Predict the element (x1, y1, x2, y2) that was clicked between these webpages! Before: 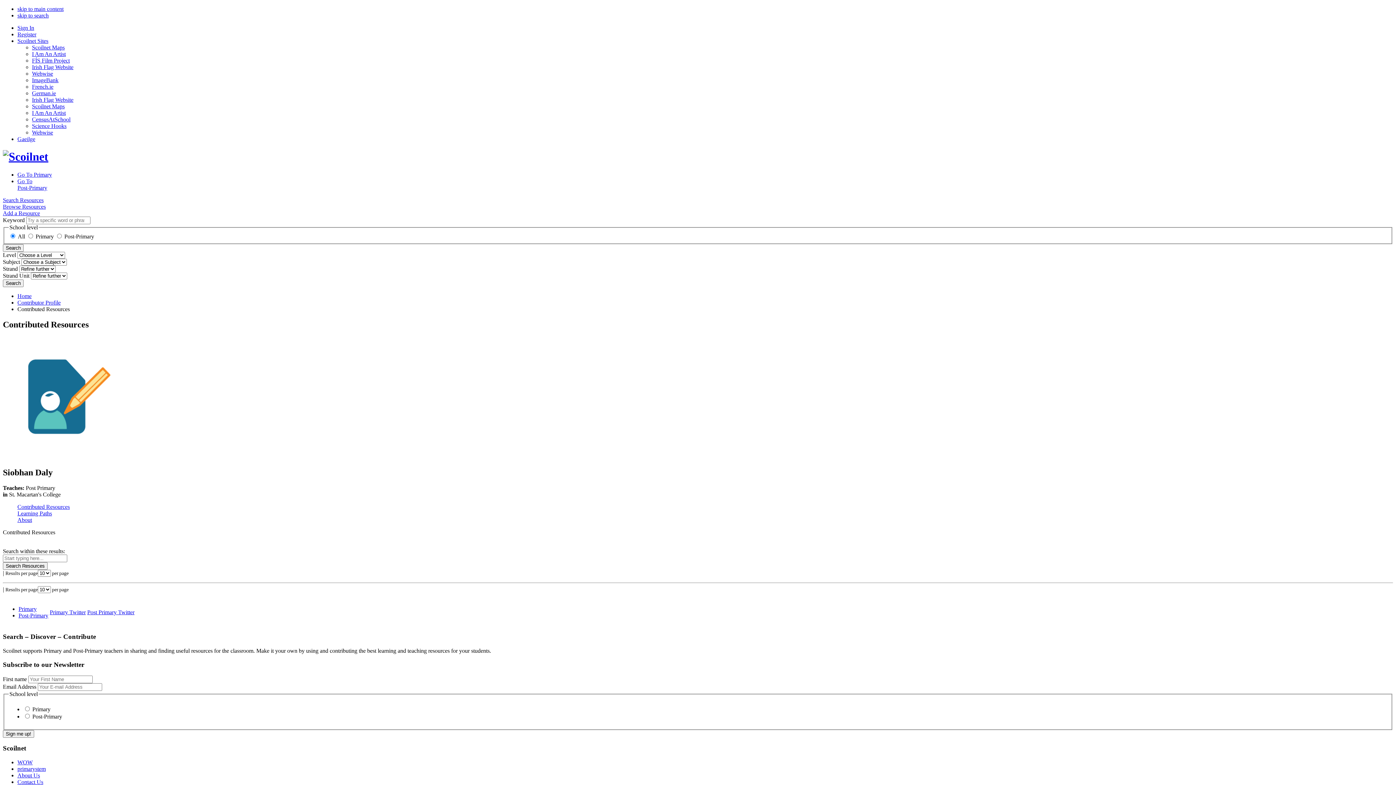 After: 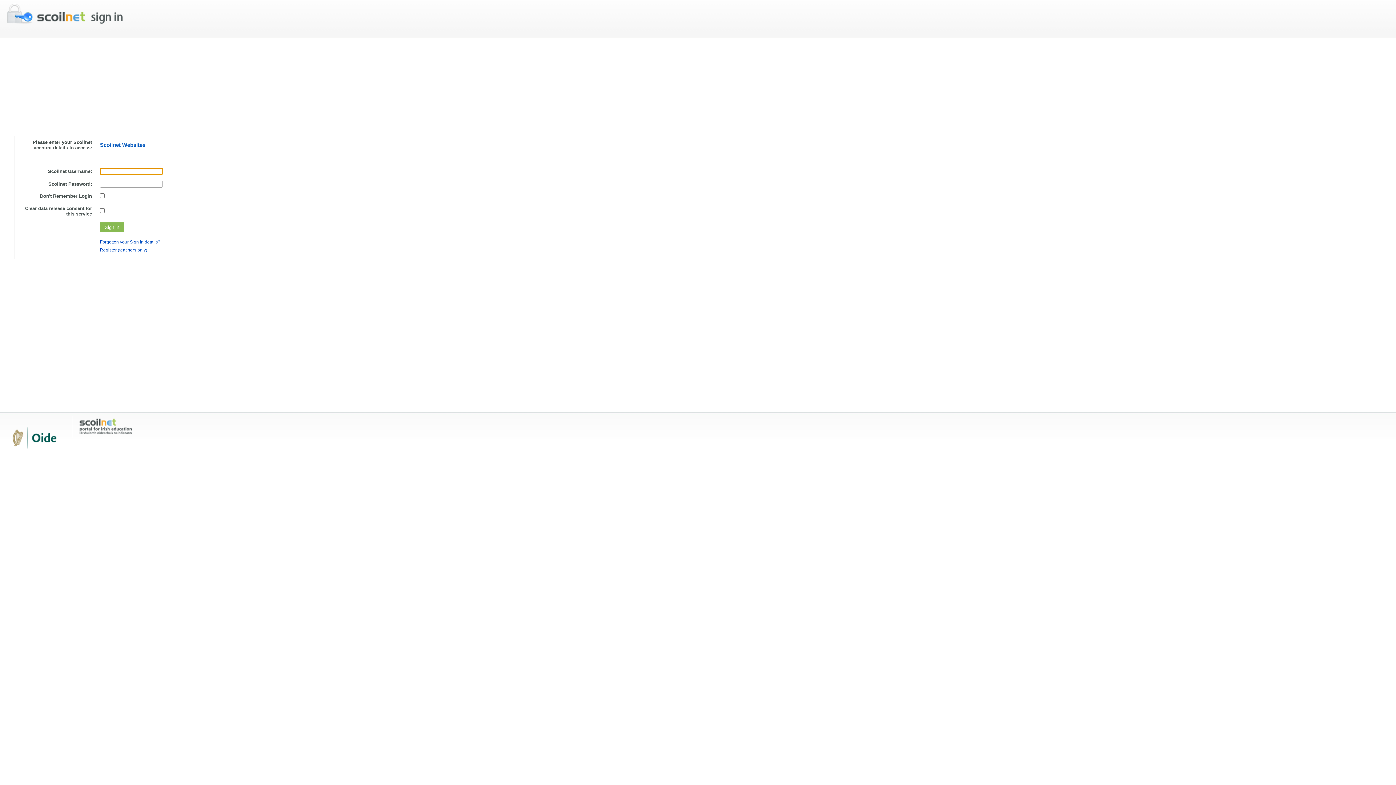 Action: bbox: (2, 210, 40, 216) label: Add a Resource